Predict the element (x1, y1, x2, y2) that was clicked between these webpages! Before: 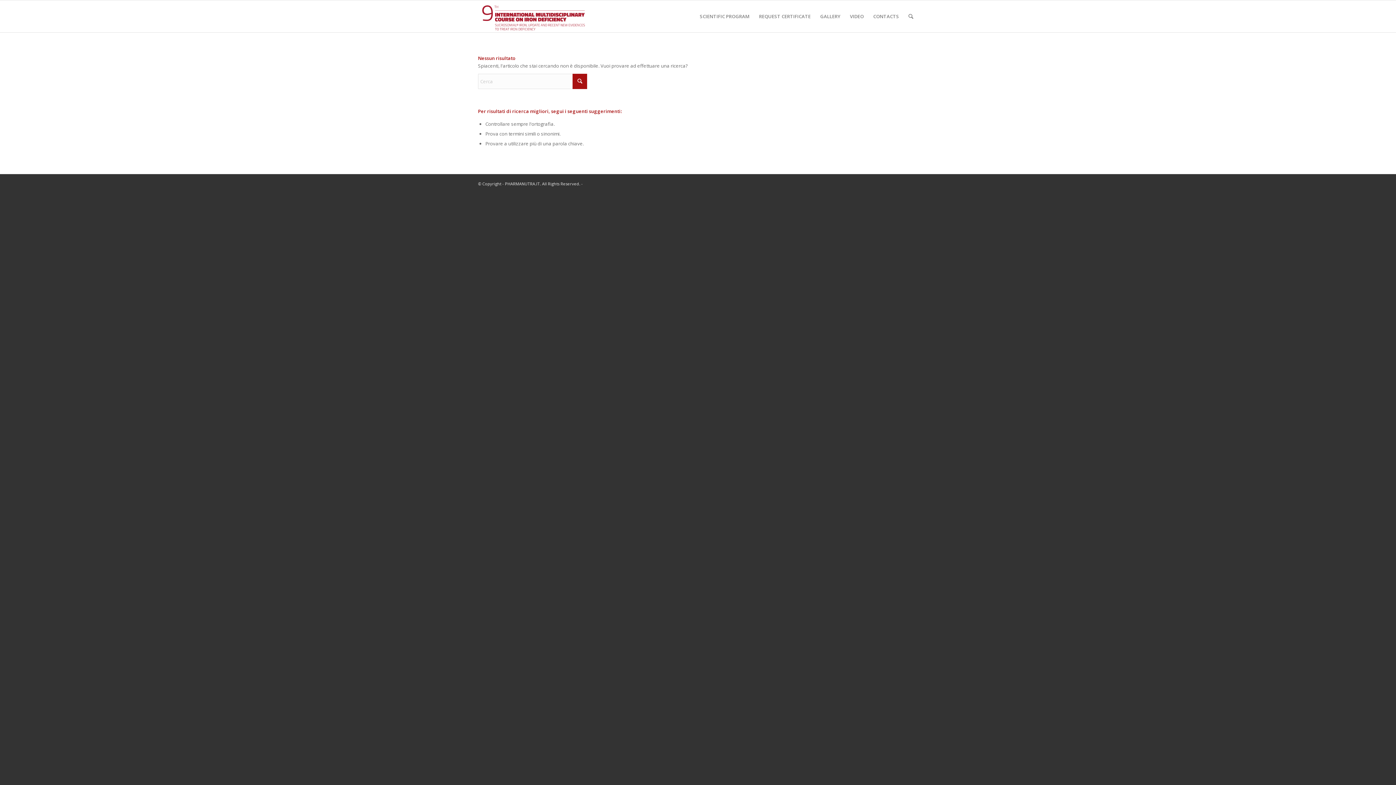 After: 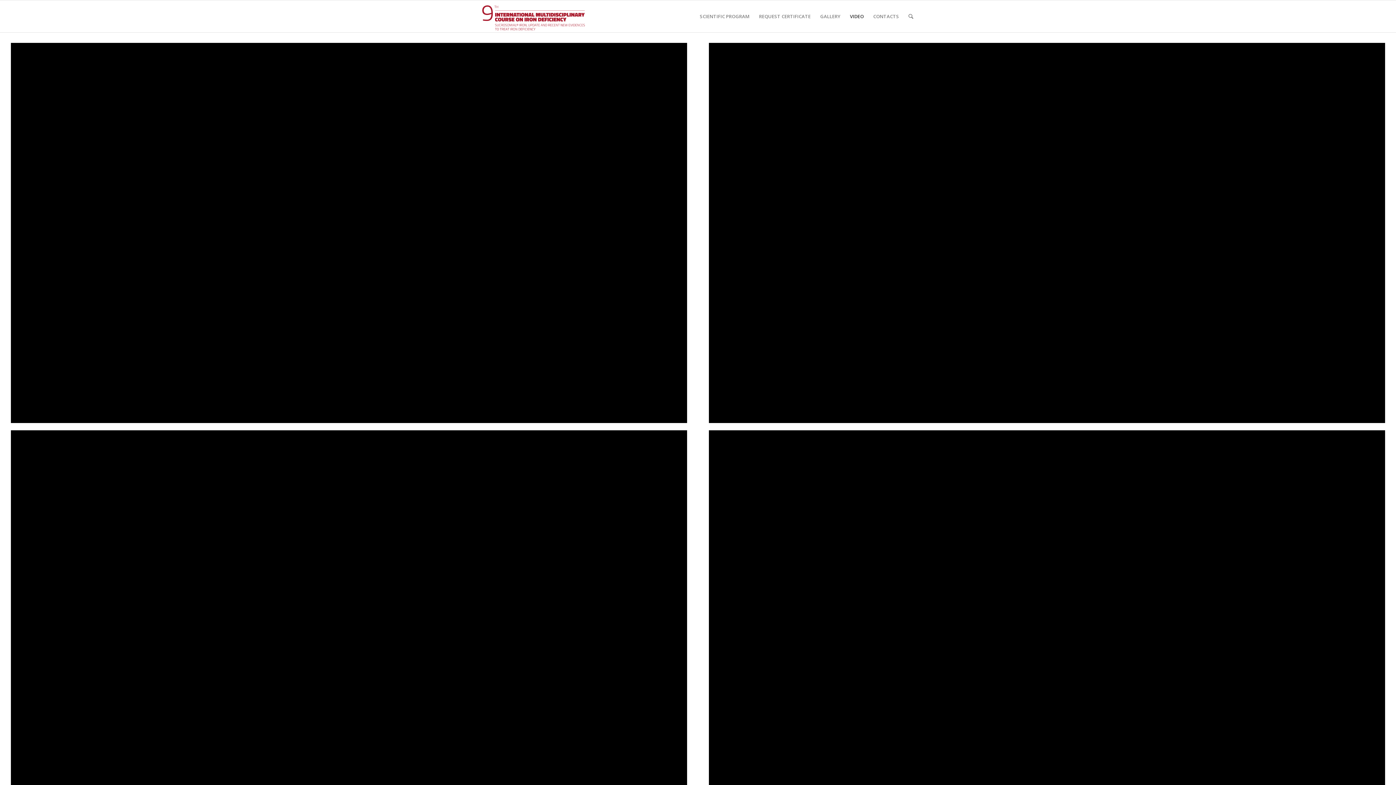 Action: bbox: (845, 0, 868, 32) label: VIDEO